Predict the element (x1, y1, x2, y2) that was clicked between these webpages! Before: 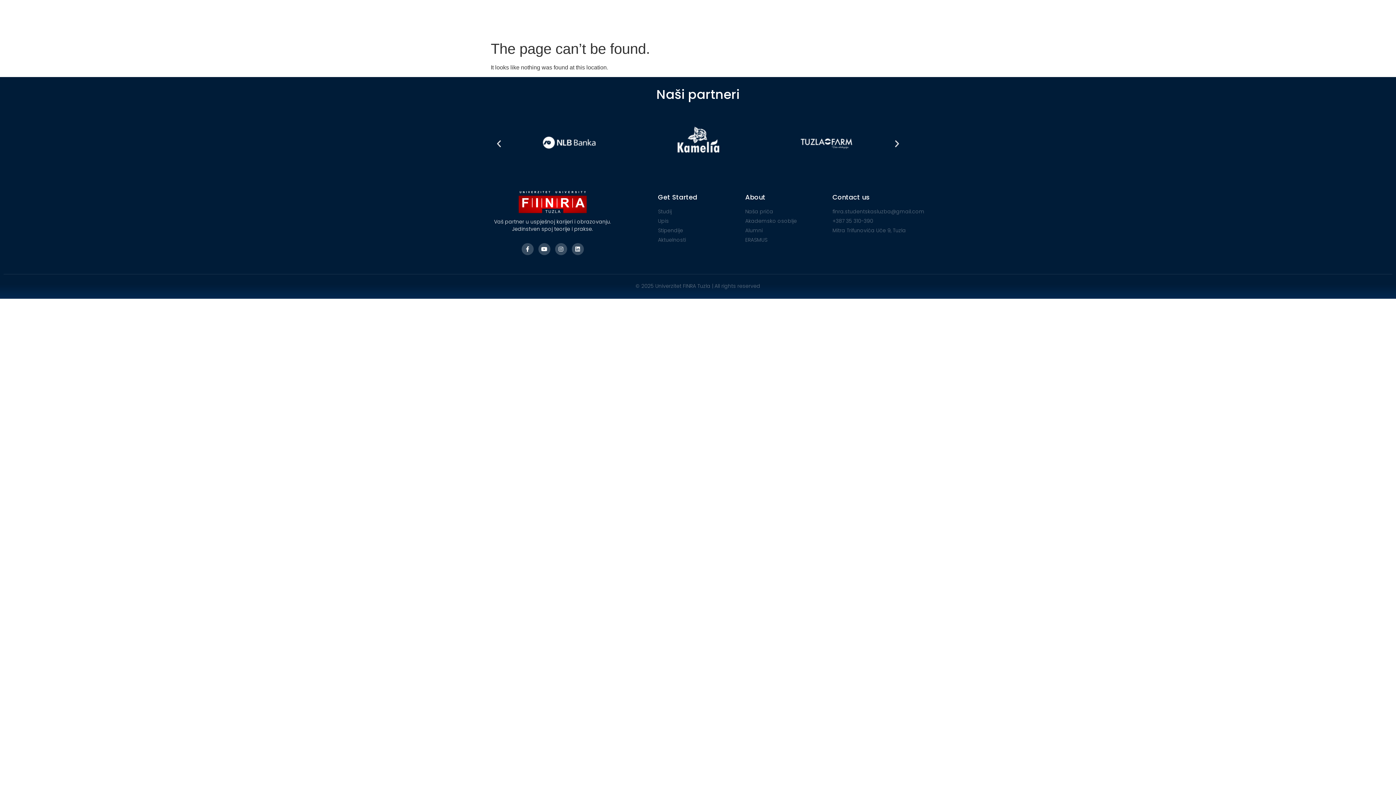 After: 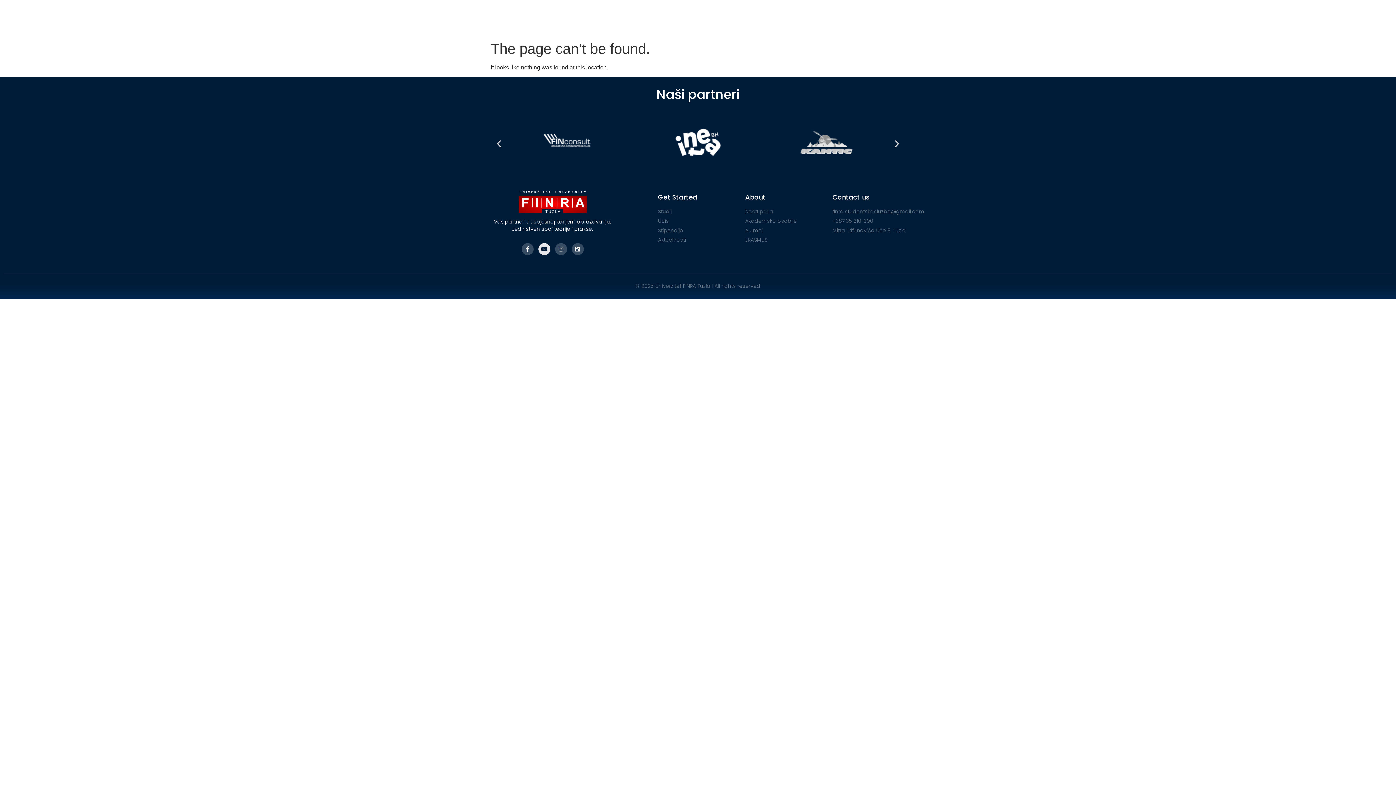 Action: bbox: (538, 243, 550, 255) label: Youtube